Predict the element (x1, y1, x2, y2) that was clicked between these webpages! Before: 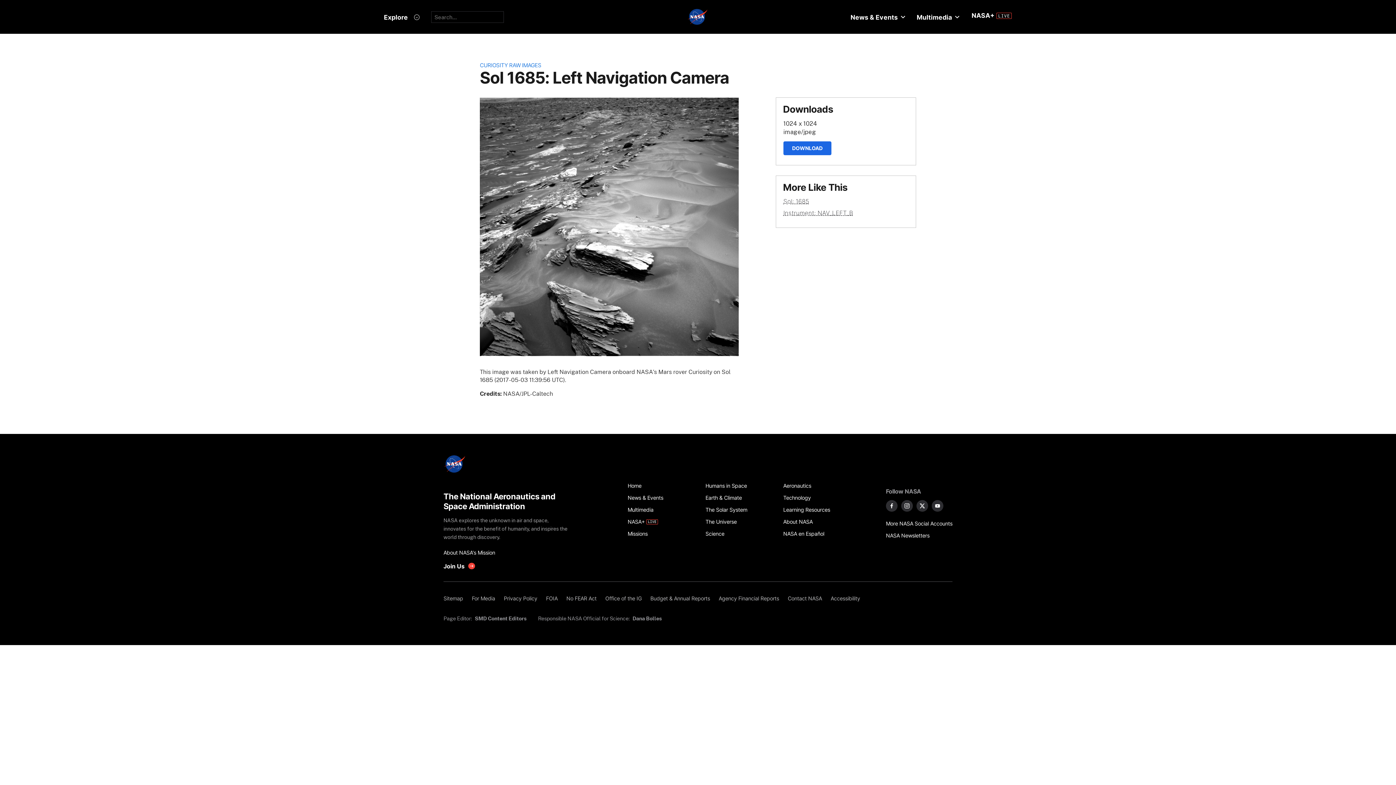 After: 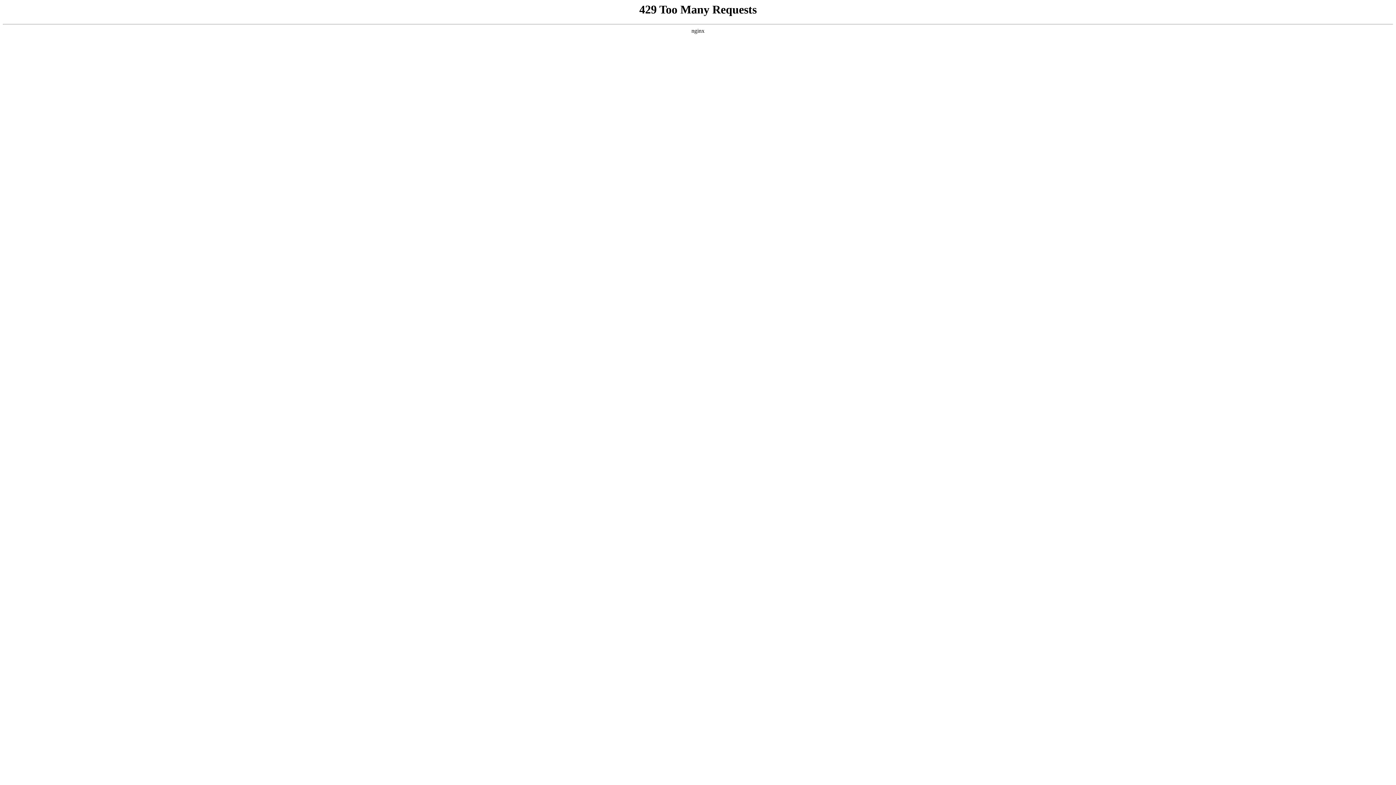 Action: bbox: (886, 517, 952, 529) label: More NASA Social Accounts